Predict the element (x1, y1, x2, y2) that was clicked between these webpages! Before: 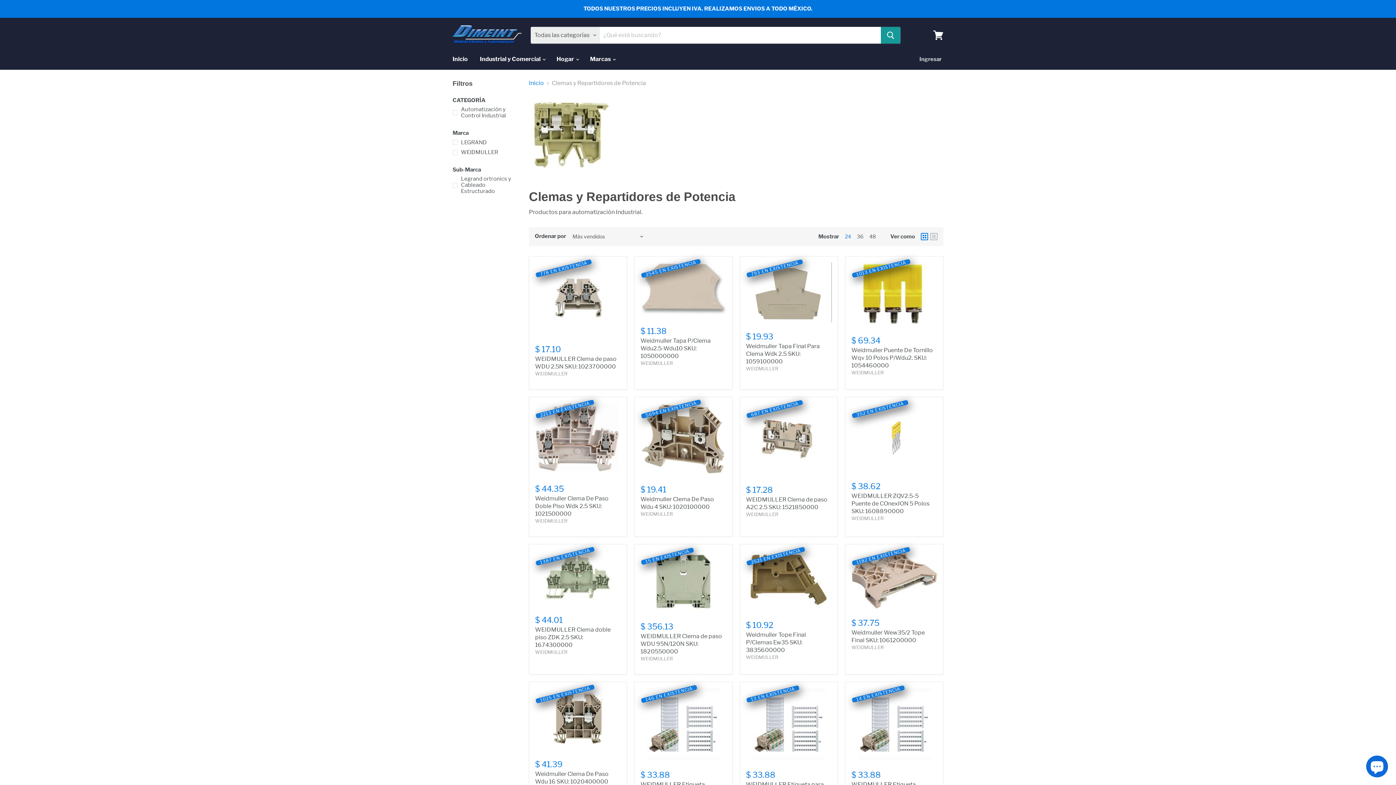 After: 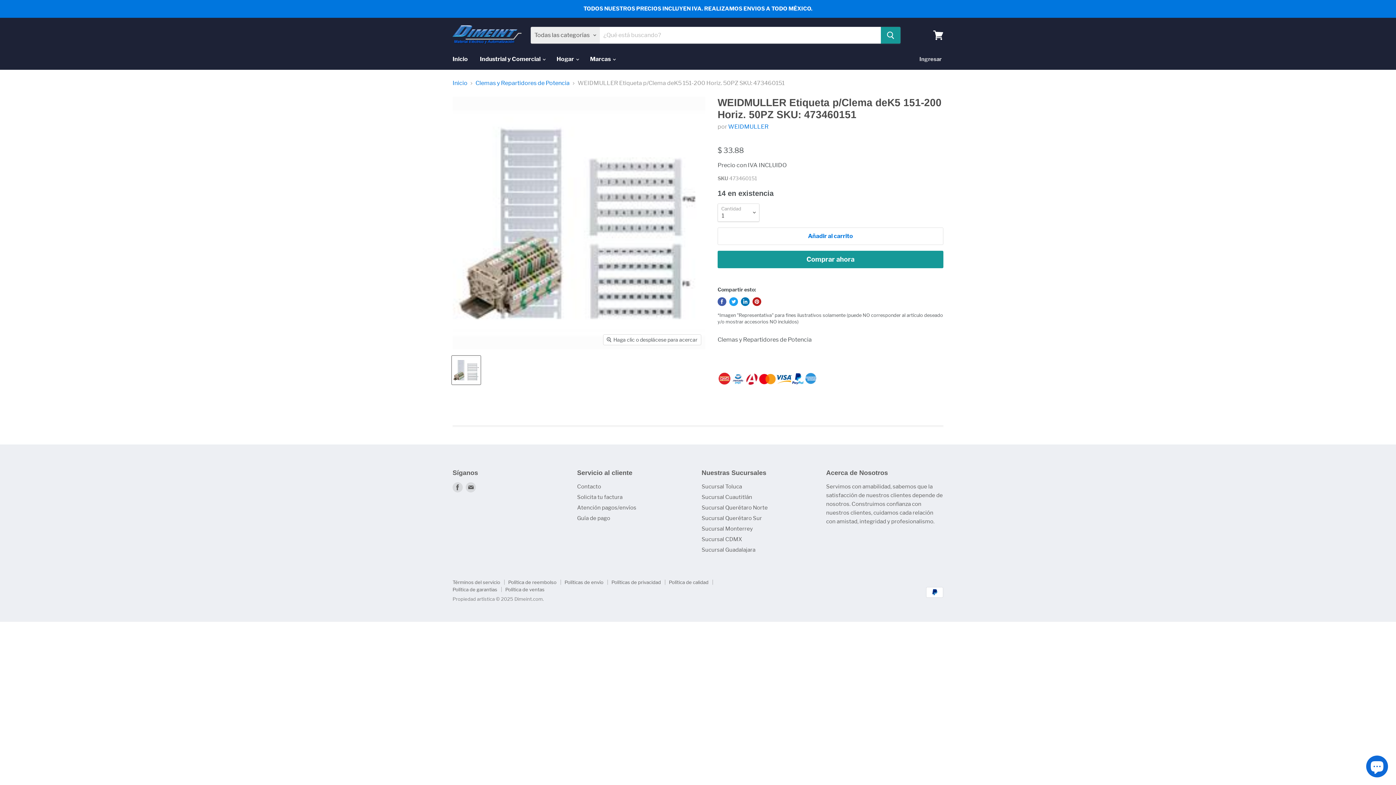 Action: bbox: (851, 688, 937, 760)